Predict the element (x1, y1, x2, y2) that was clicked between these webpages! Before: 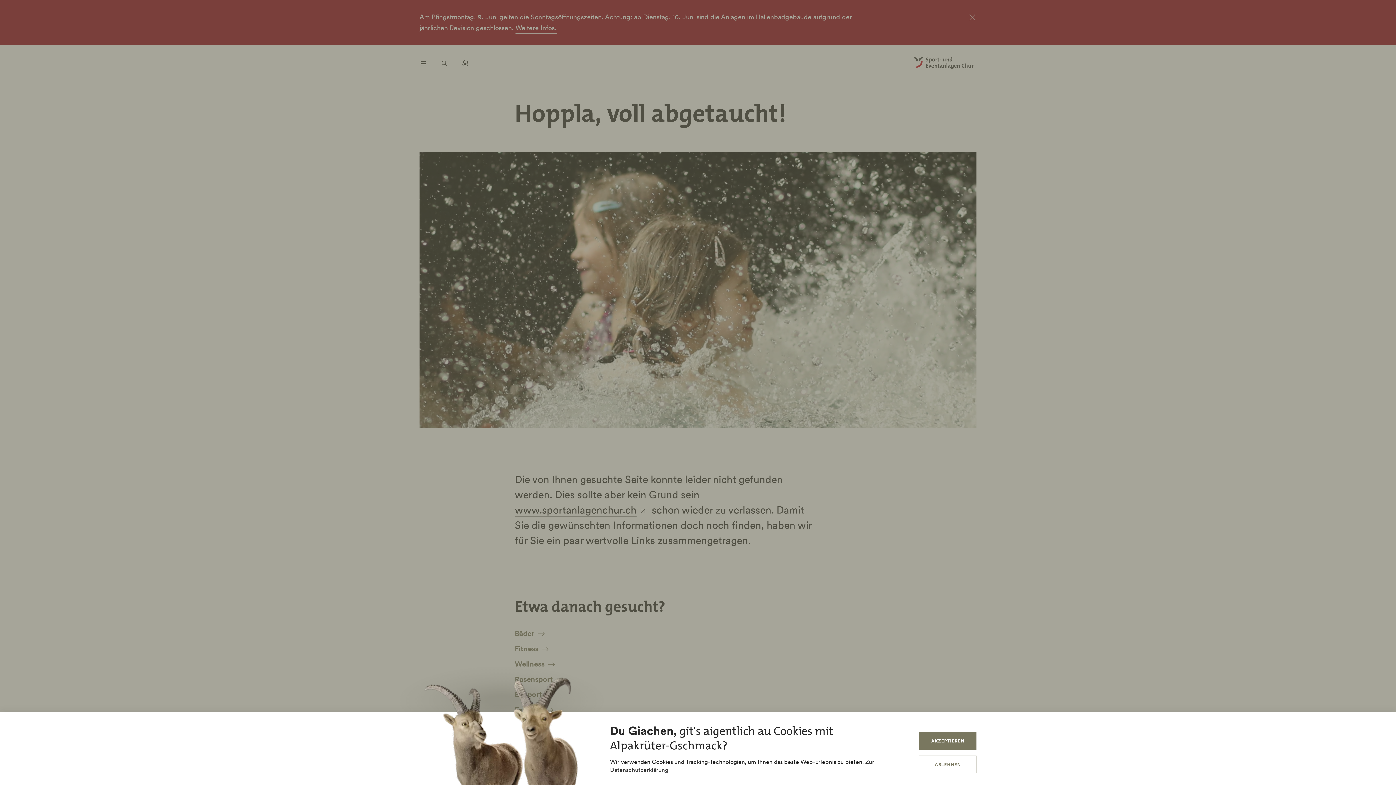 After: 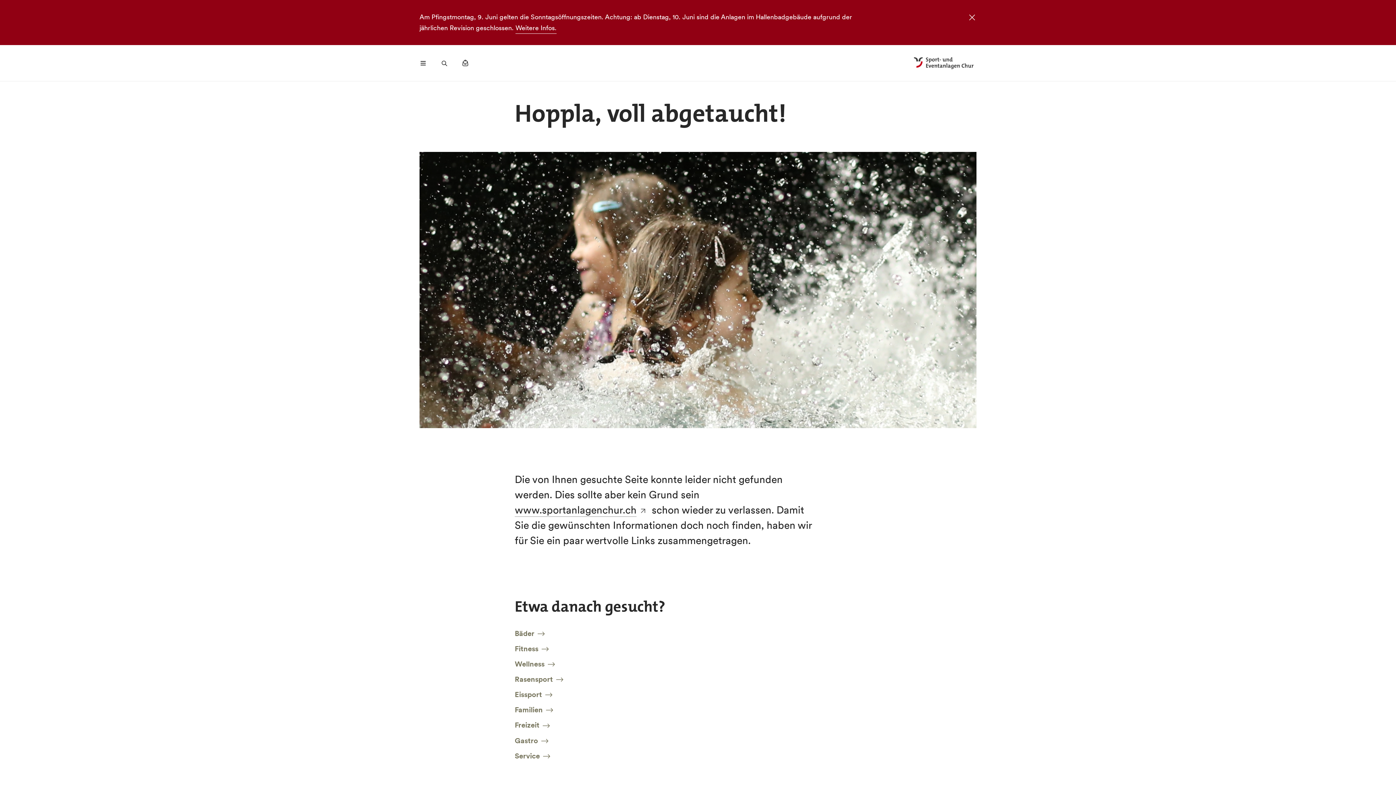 Action: bbox: (919, 756, 976, 773) label: ABLEHNEN